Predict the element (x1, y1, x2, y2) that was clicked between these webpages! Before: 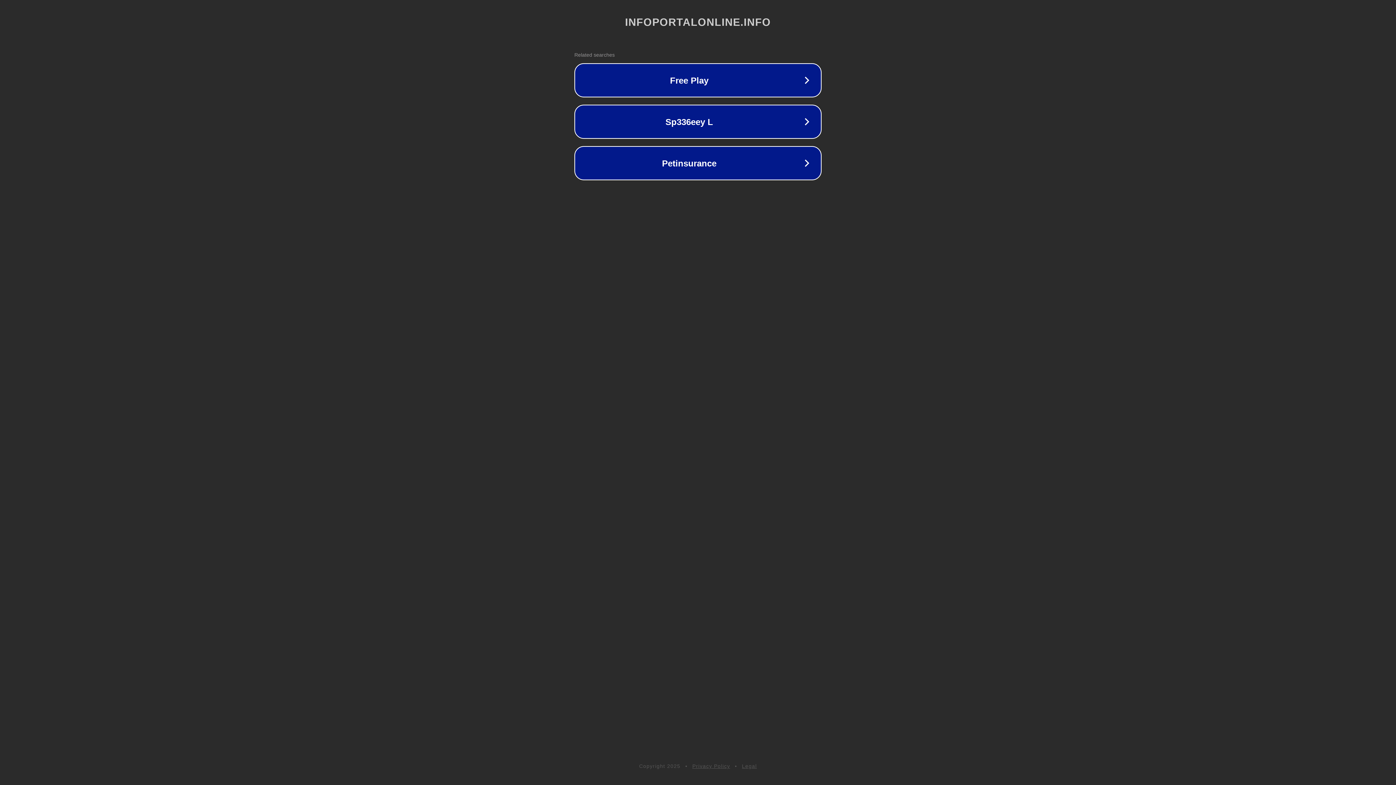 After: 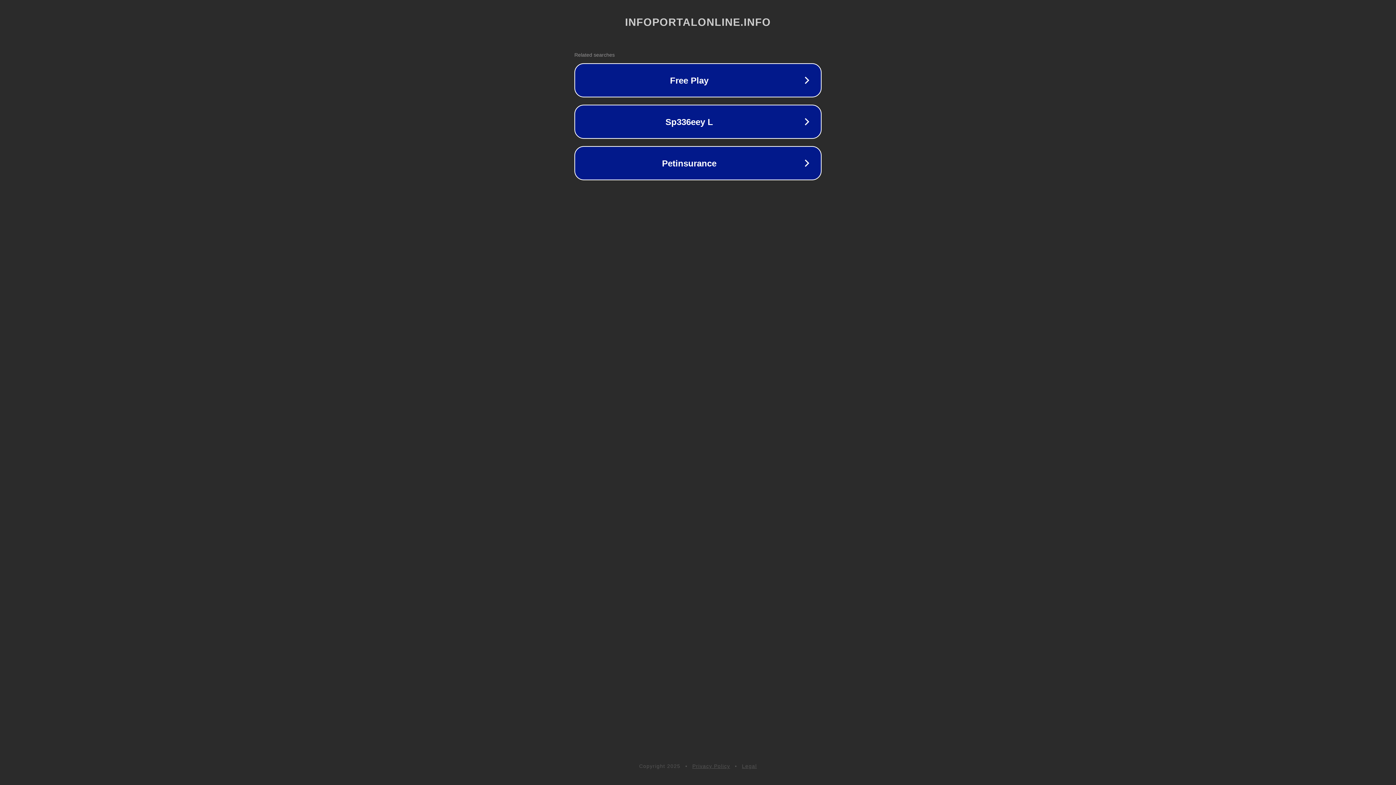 Action: bbox: (692, 763, 730, 769) label: Privacy Policy